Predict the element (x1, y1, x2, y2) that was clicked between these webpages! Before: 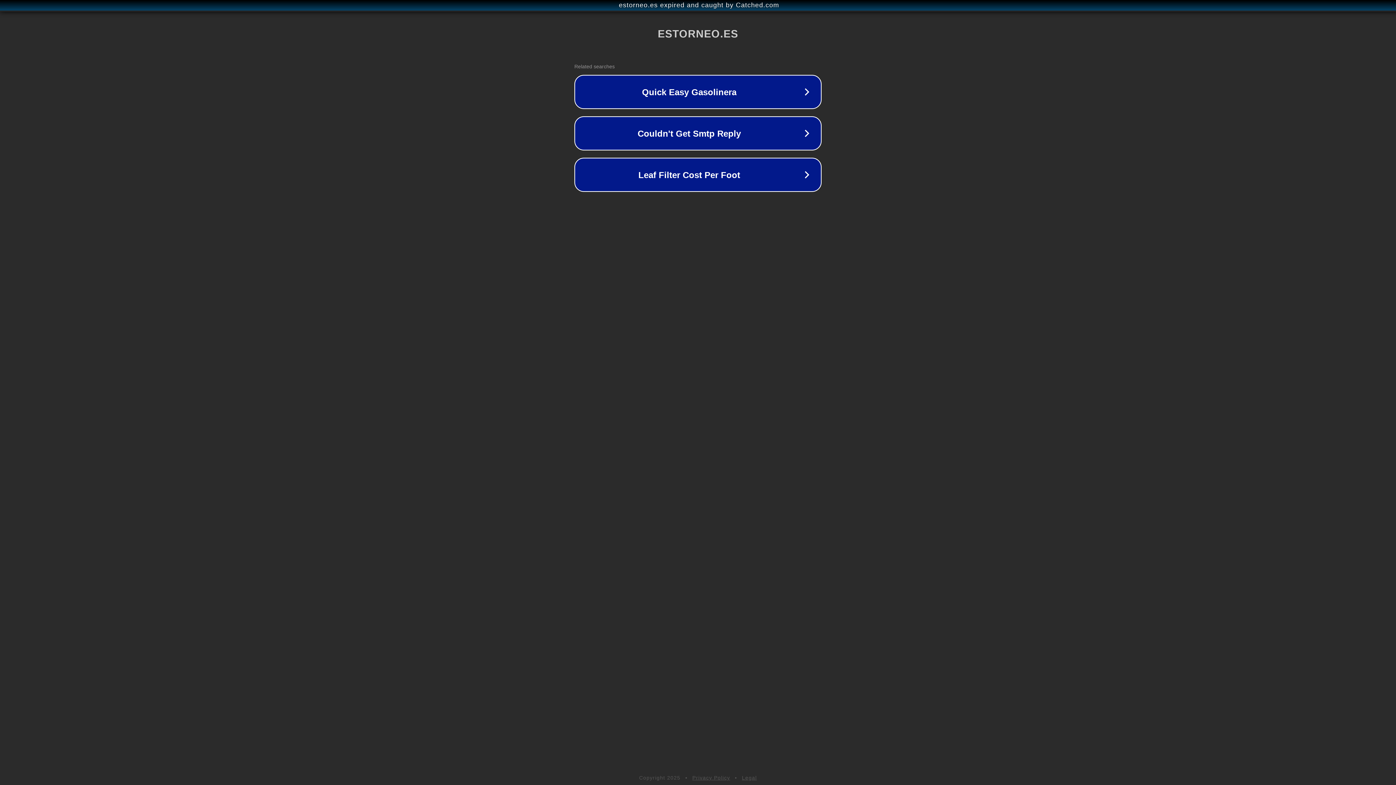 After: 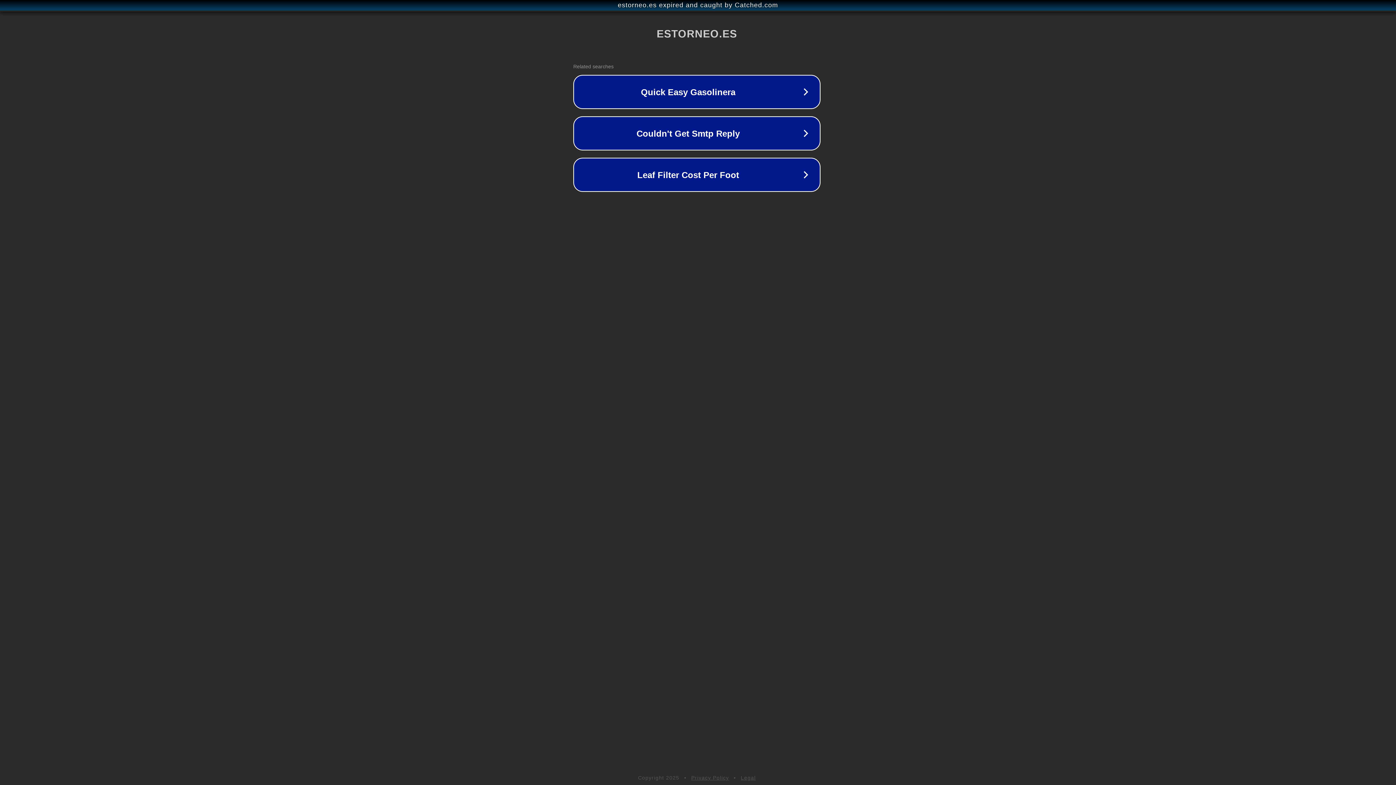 Action: bbox: (1, 1, 1397, 9) label: estorneo.es expired and caught by Catched.com